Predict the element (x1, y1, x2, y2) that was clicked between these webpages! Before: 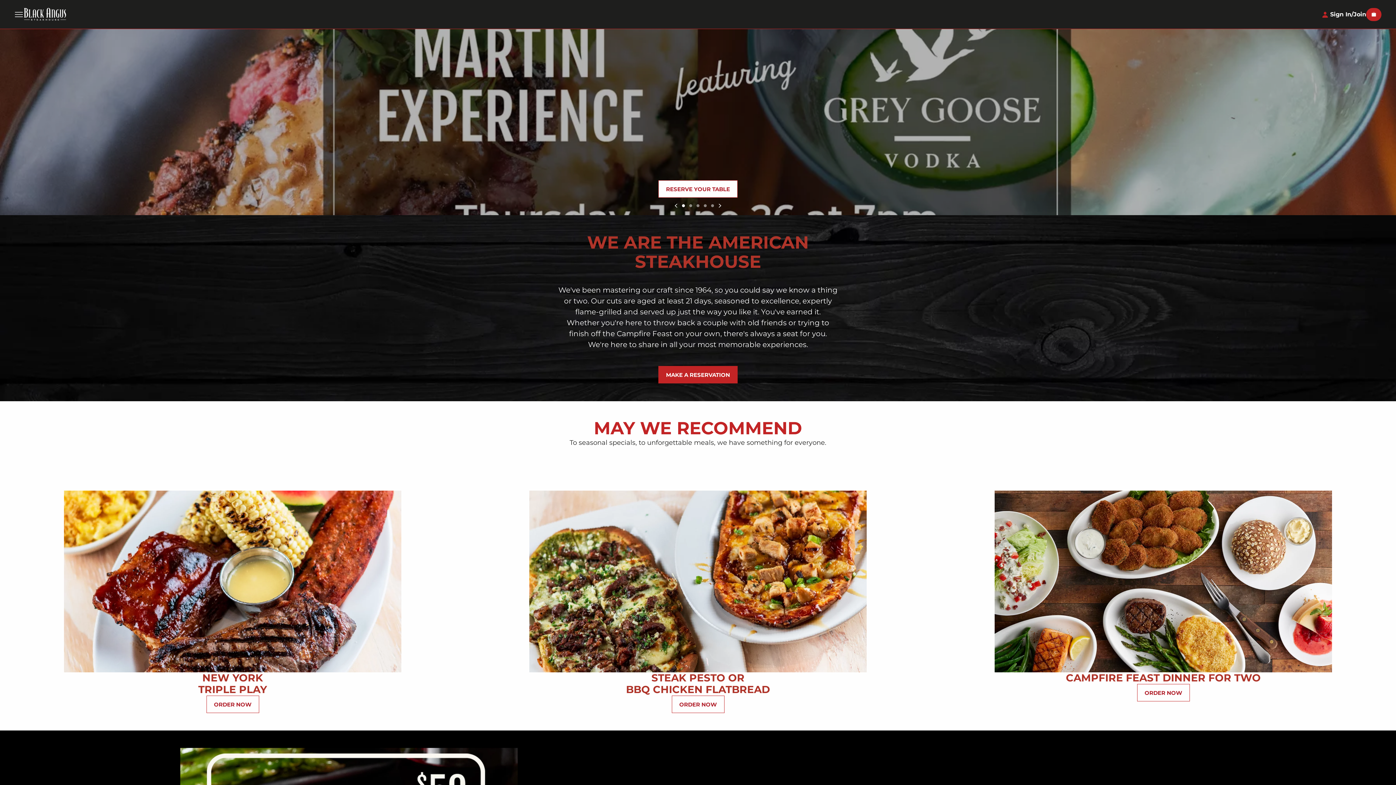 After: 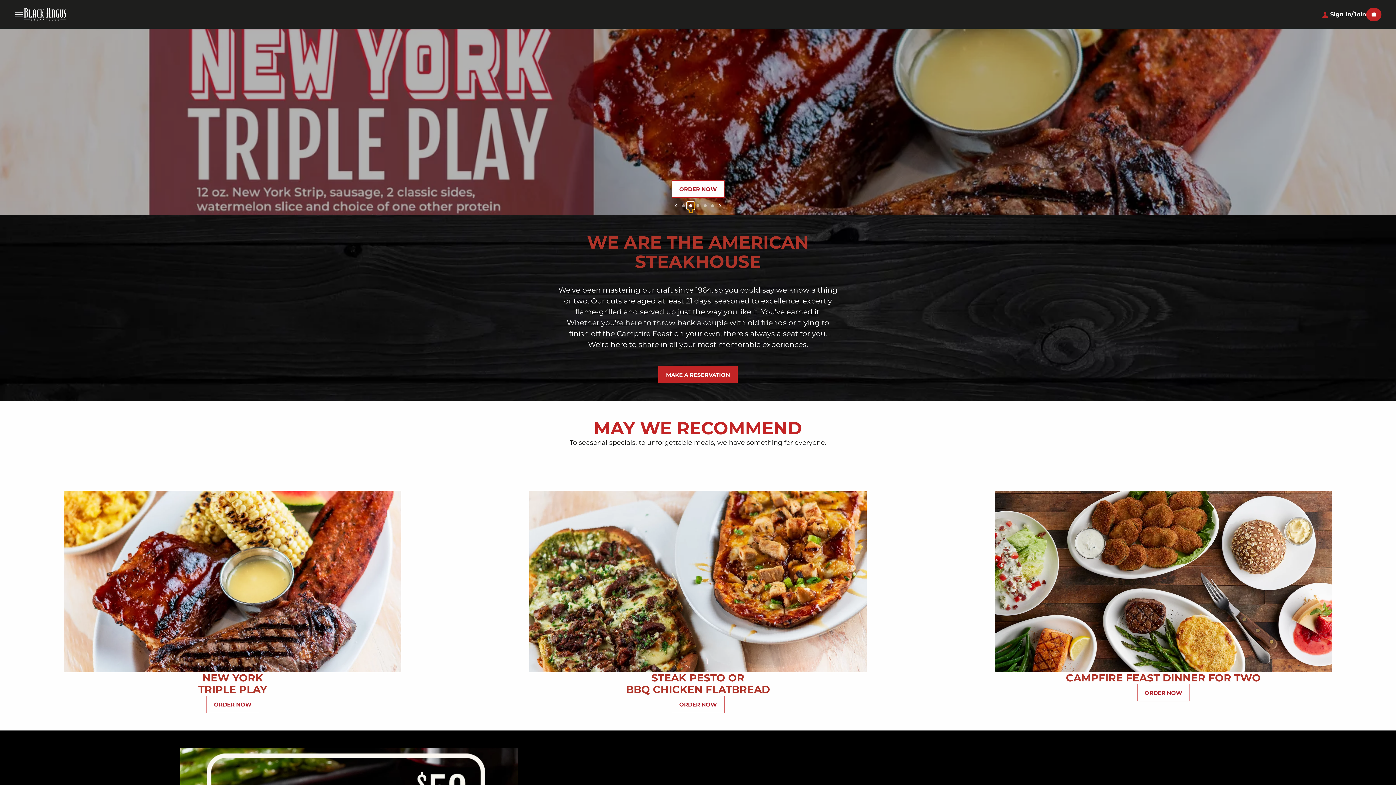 Action: bbox: (687, 202, 694, 209) label: 2